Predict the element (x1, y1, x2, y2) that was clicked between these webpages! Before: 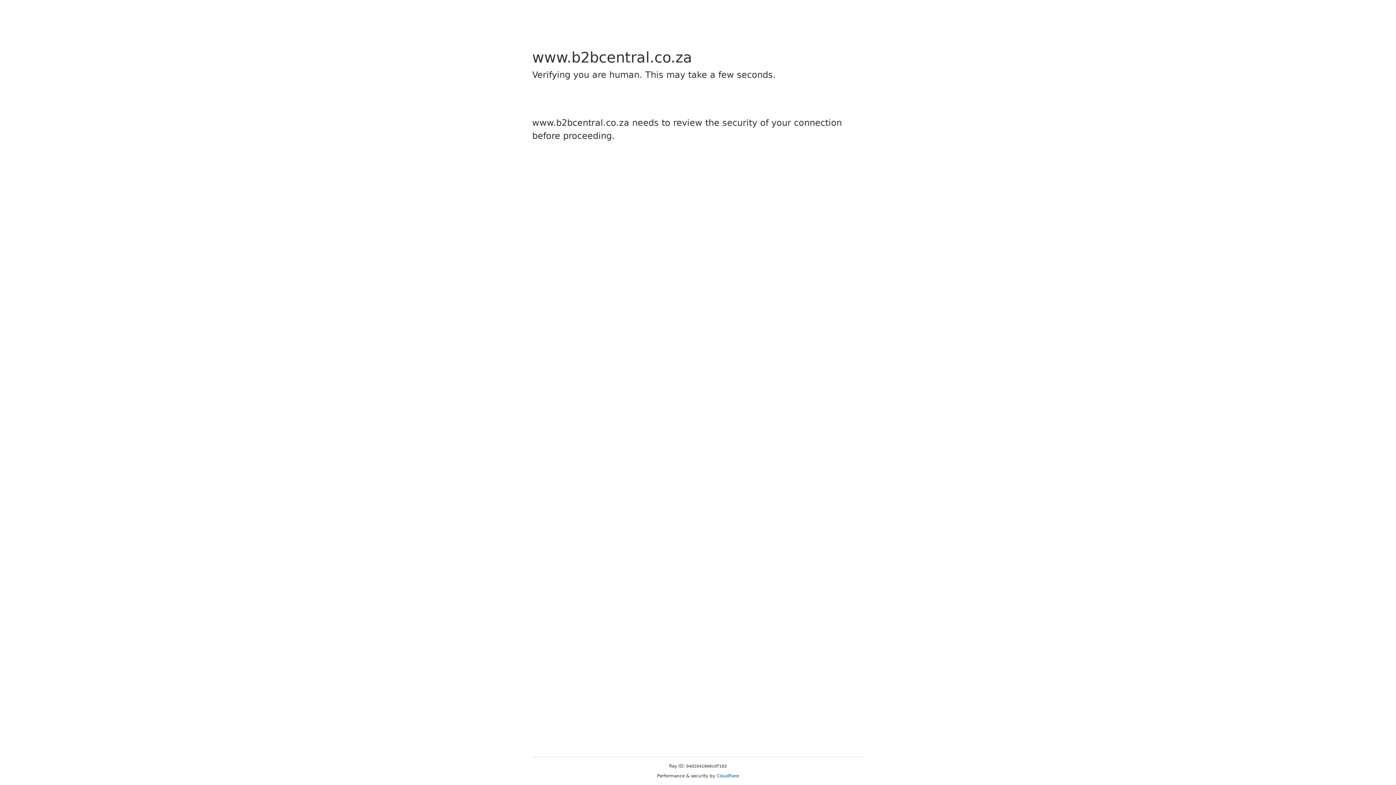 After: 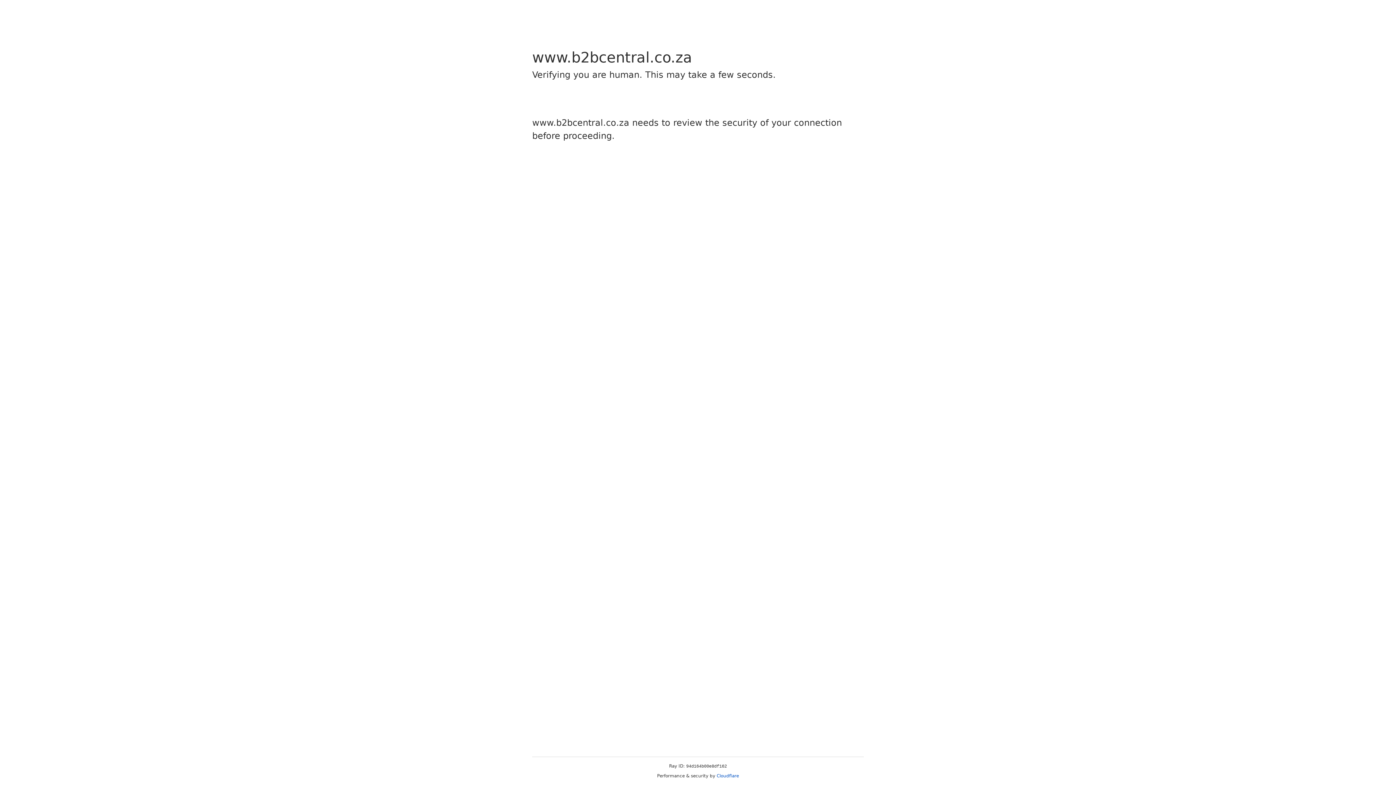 Action: label: Cloudflare bbox: (716, 773, 739, 778)